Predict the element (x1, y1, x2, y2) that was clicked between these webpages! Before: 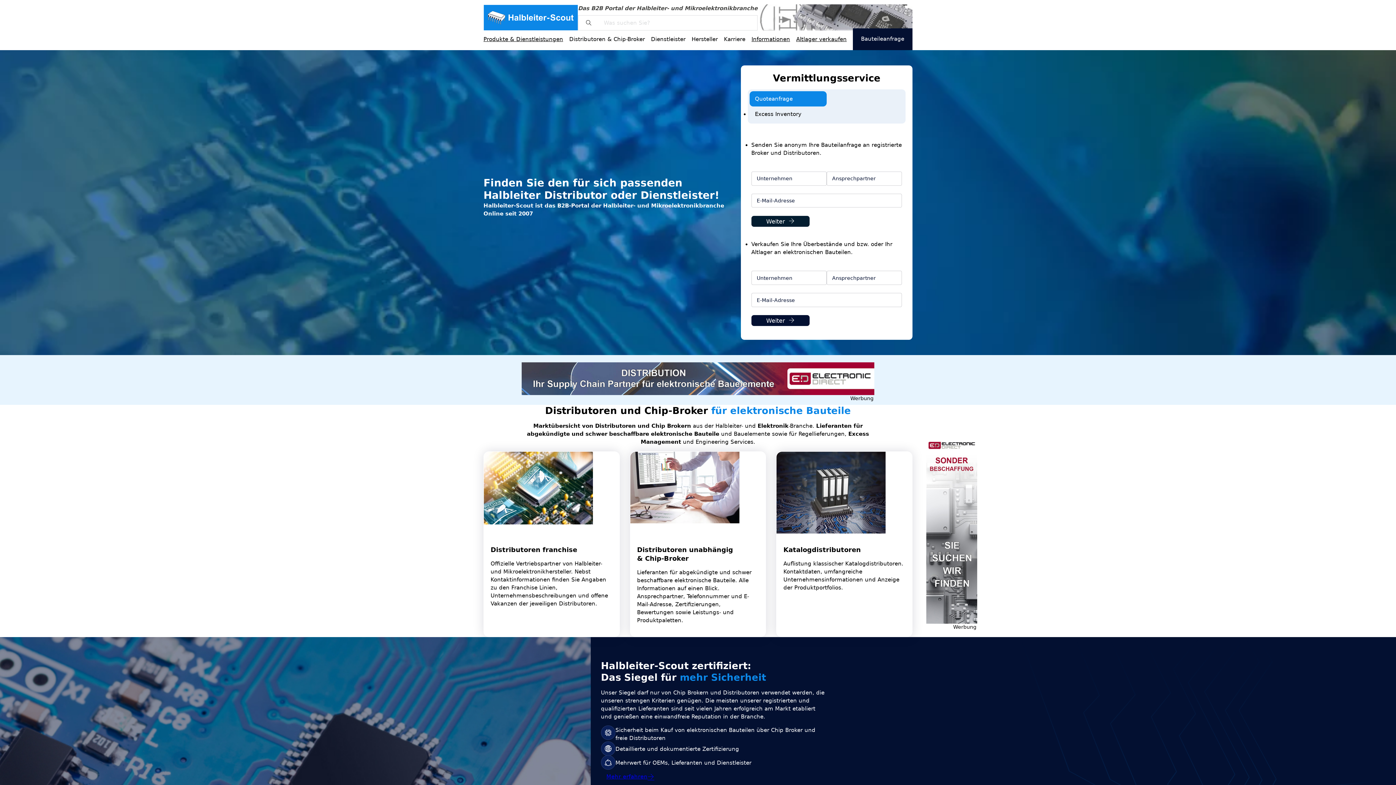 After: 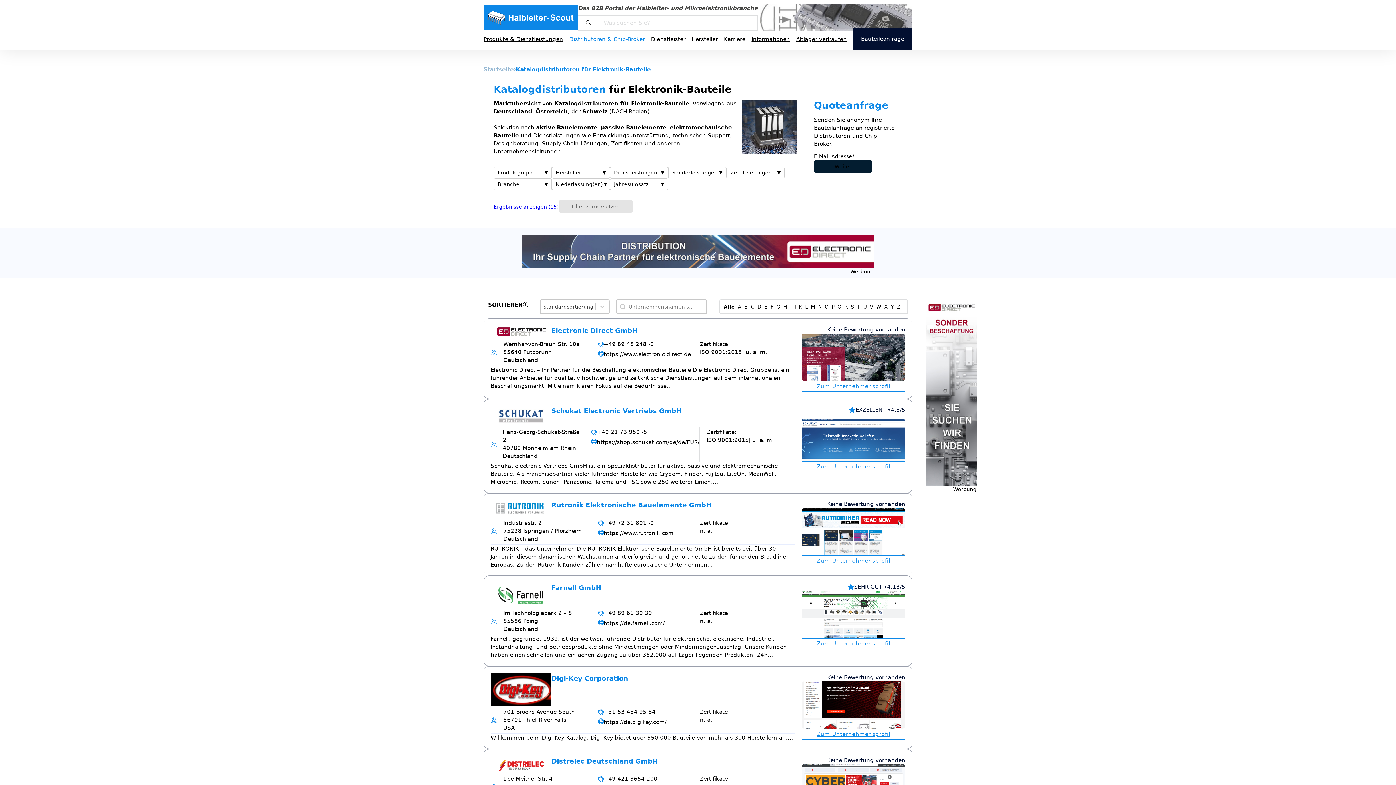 Action: label: Katalogdistributoren bbox: (783, 546, 861, 553)